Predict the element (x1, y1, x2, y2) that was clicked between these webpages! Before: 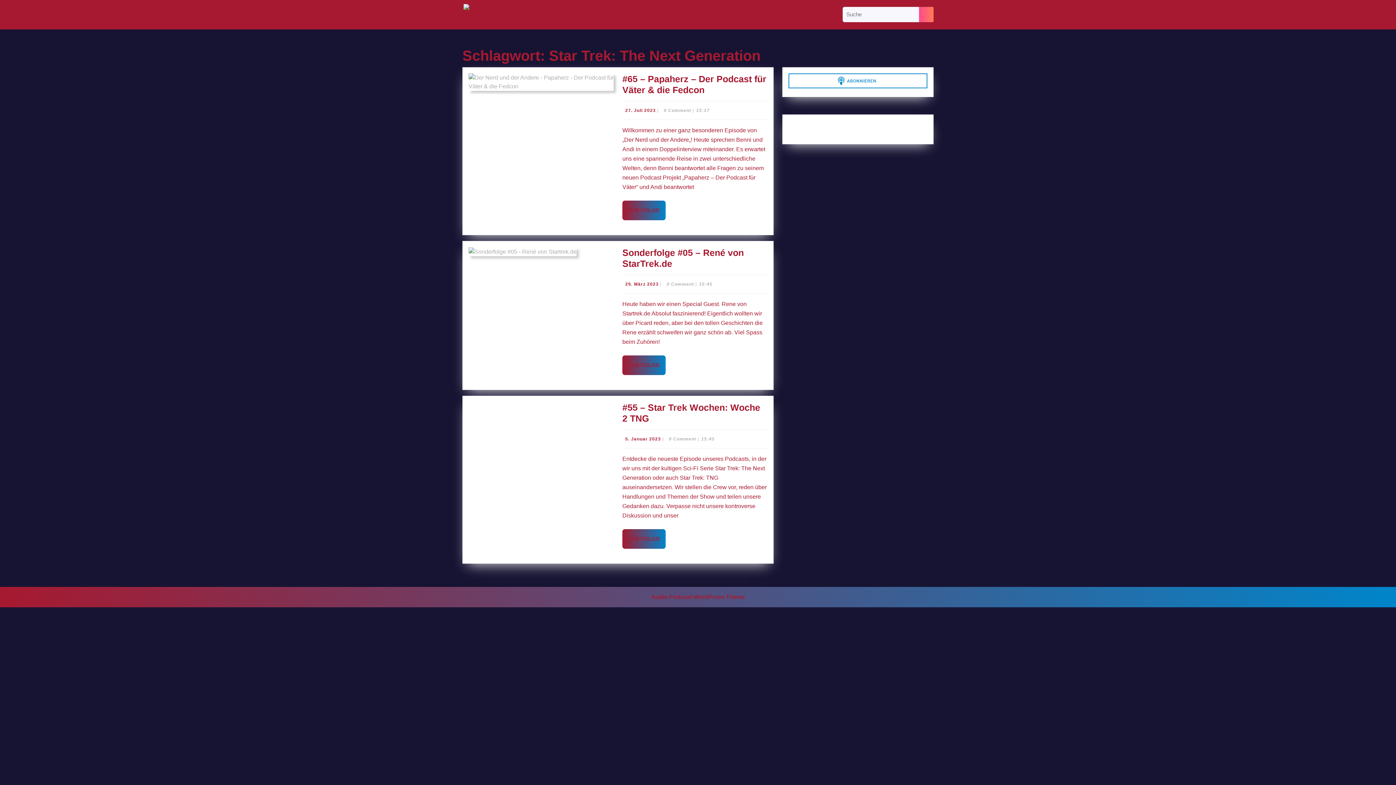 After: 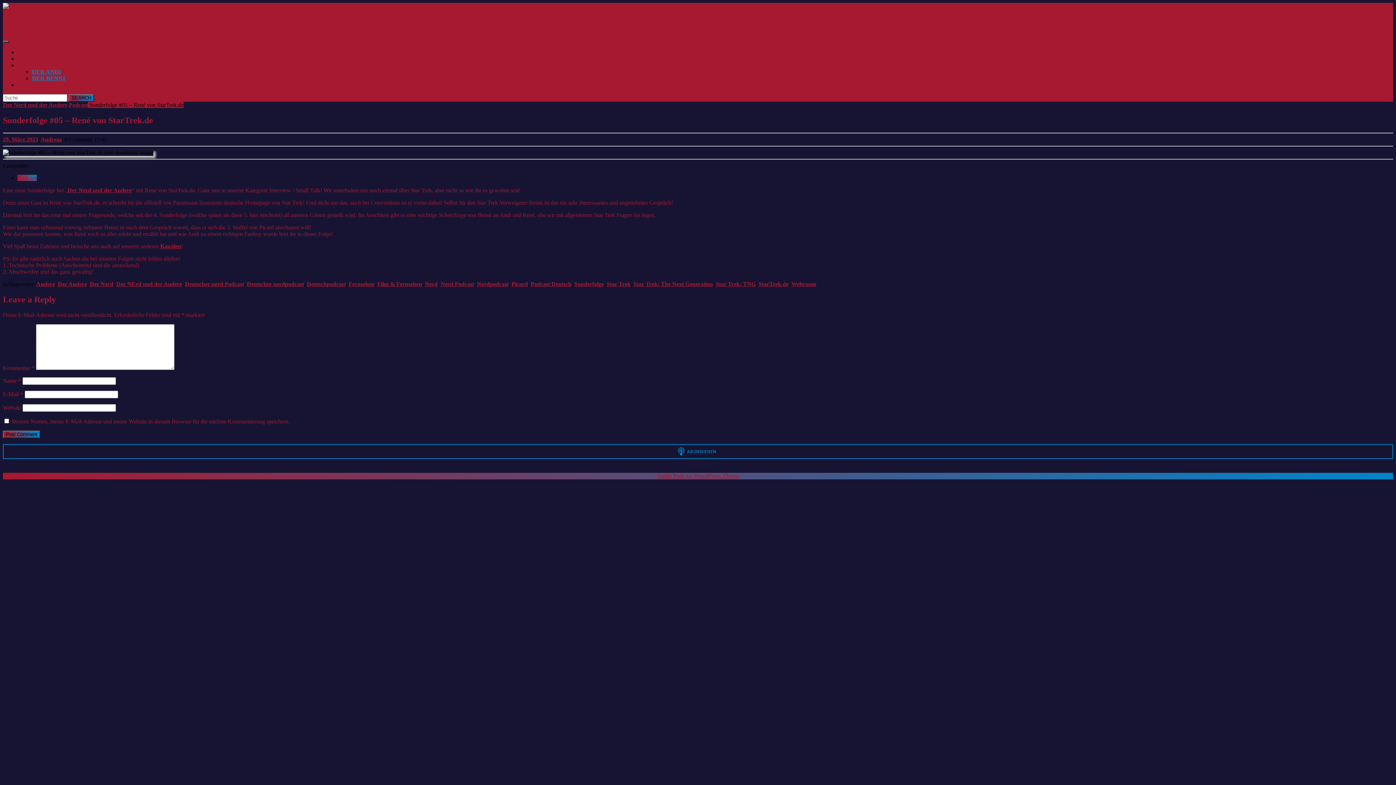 Action: bbox: (622, 355, 665, 375) label: ZUR FOLGE
ZUR FOLGE